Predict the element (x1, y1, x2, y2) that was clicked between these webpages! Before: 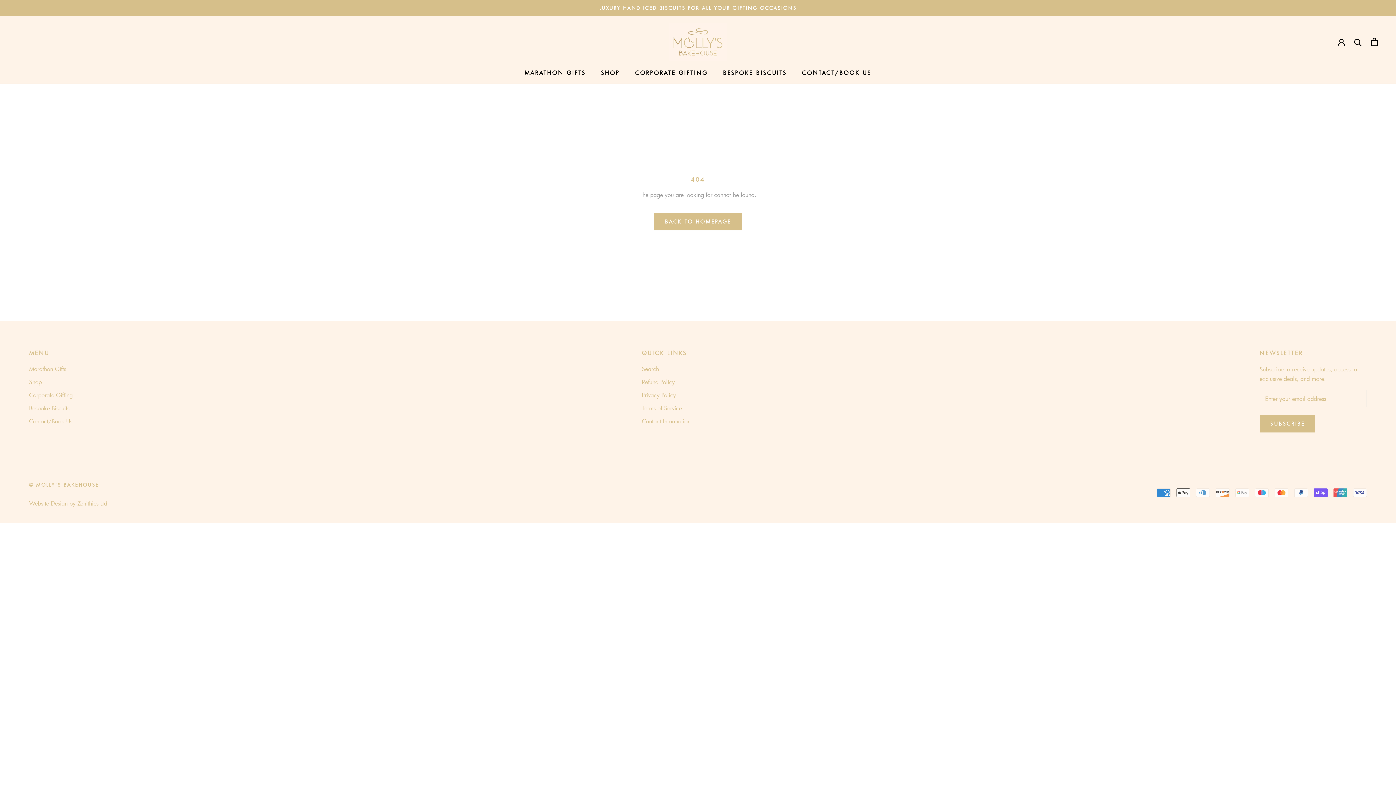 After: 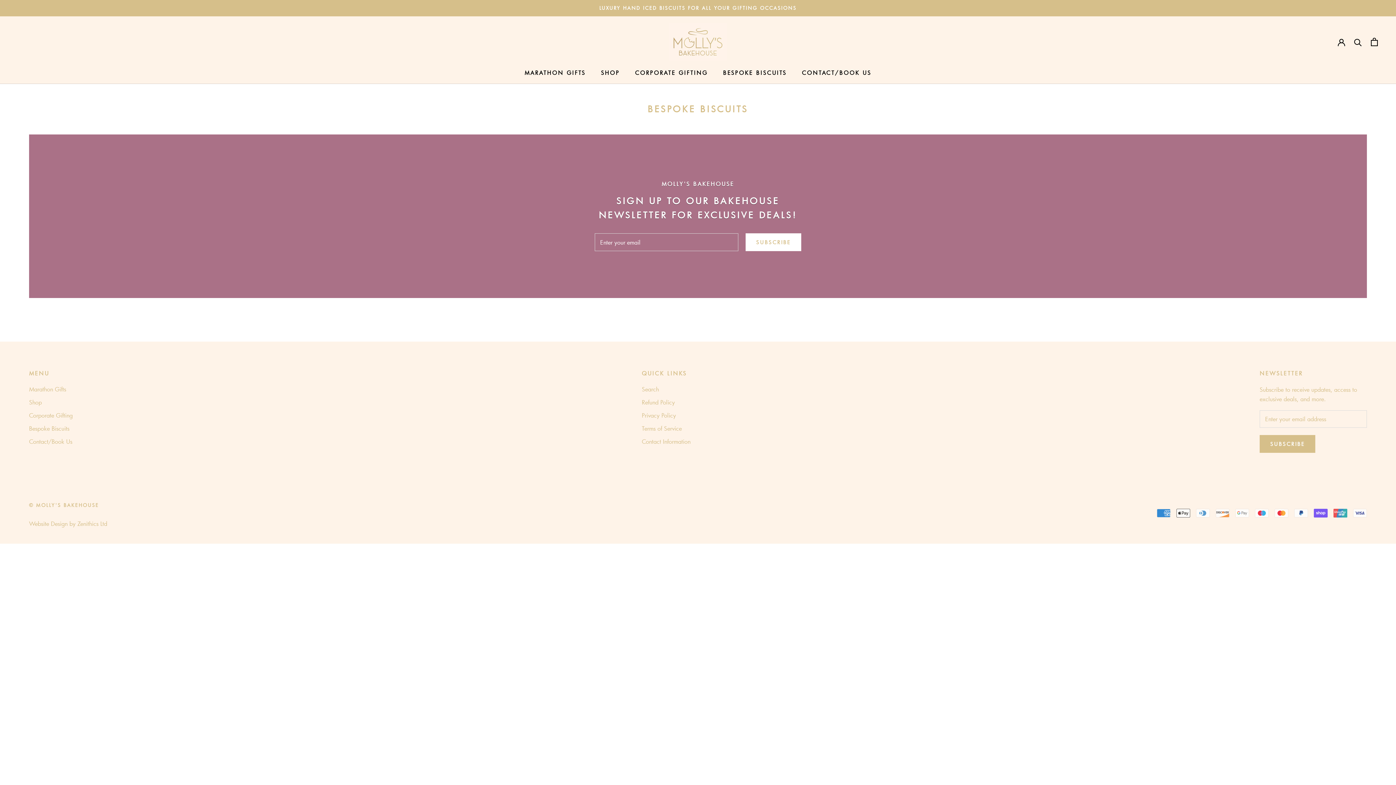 Action: bbox: (29, 404, 72, 412) label: Bespoke Biscuits